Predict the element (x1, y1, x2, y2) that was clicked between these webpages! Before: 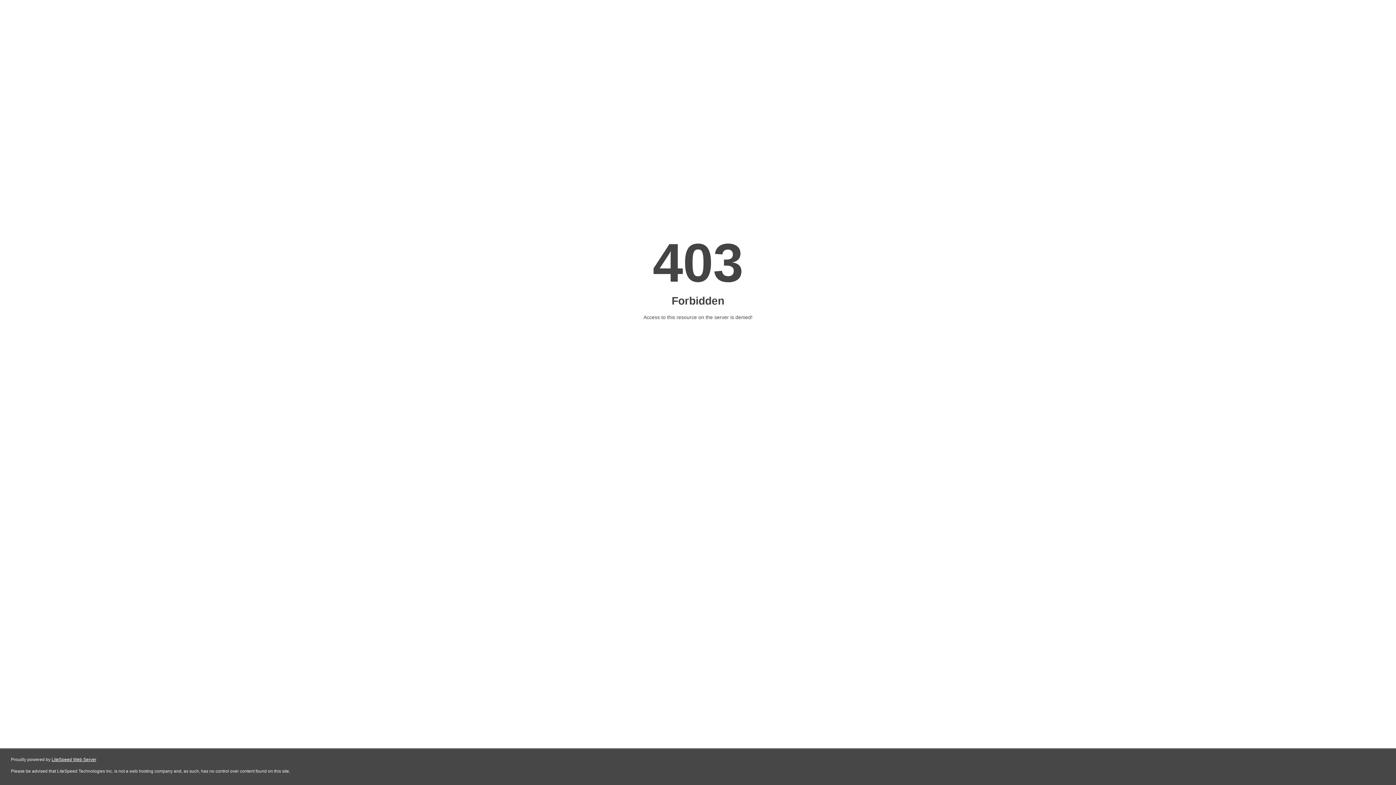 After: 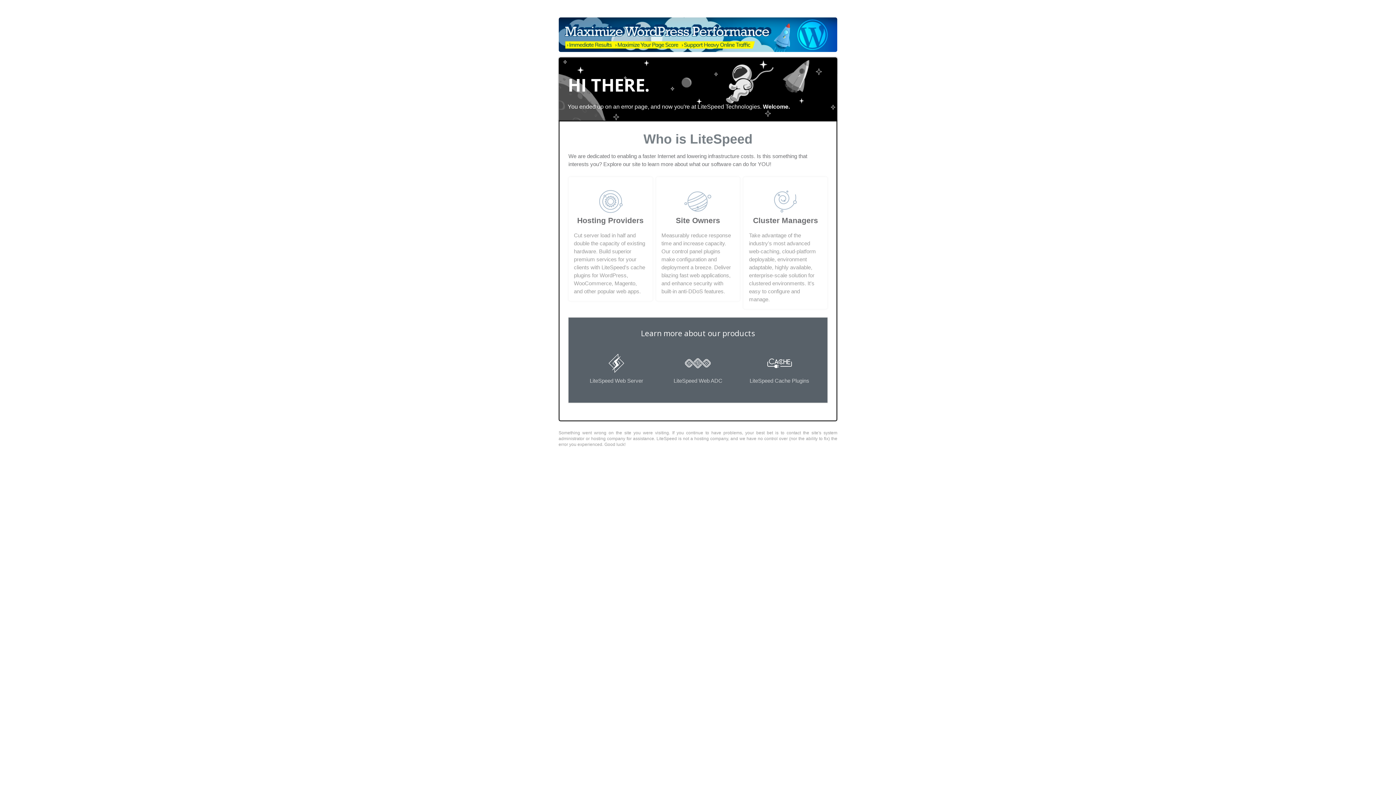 Action: label: LiteSpeed Web Server bbox: (51, 757, 96, 762)